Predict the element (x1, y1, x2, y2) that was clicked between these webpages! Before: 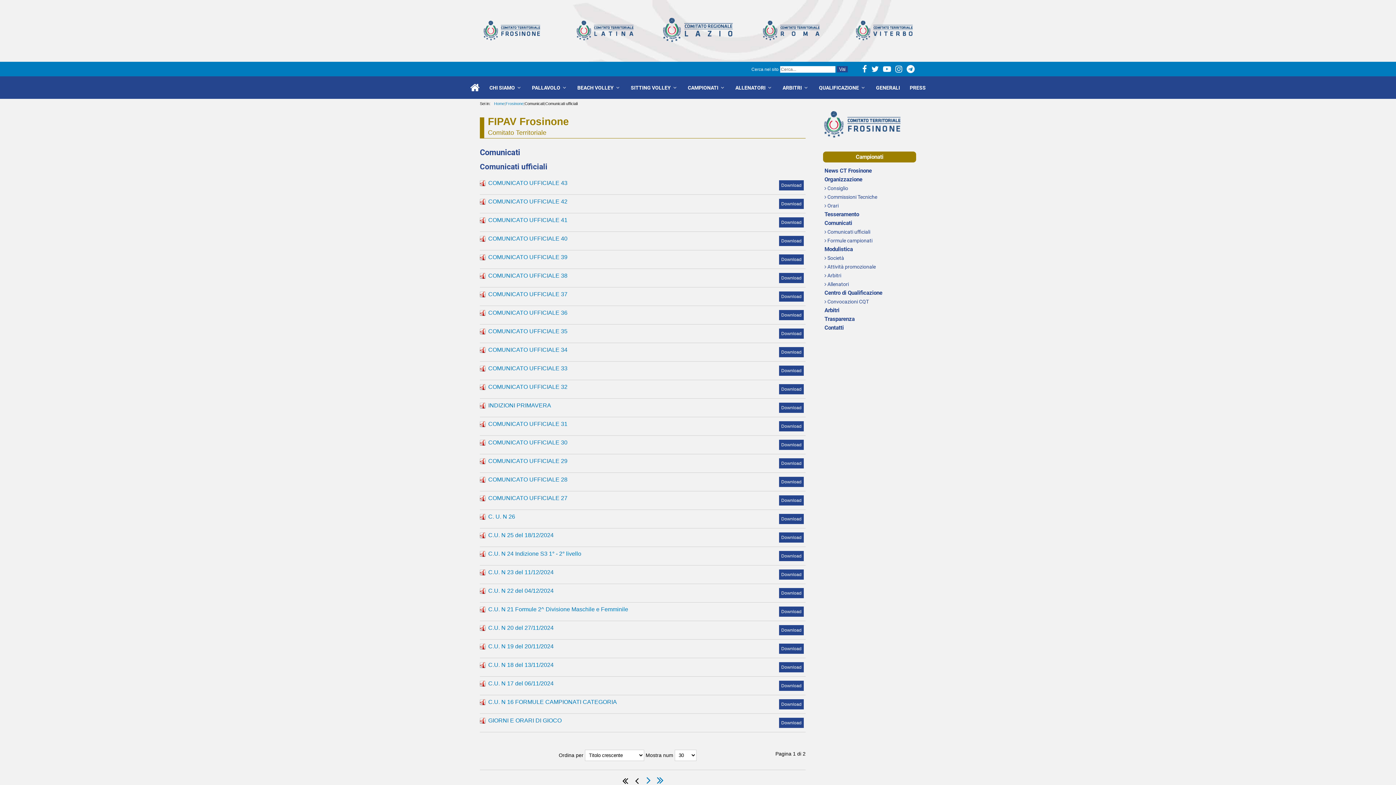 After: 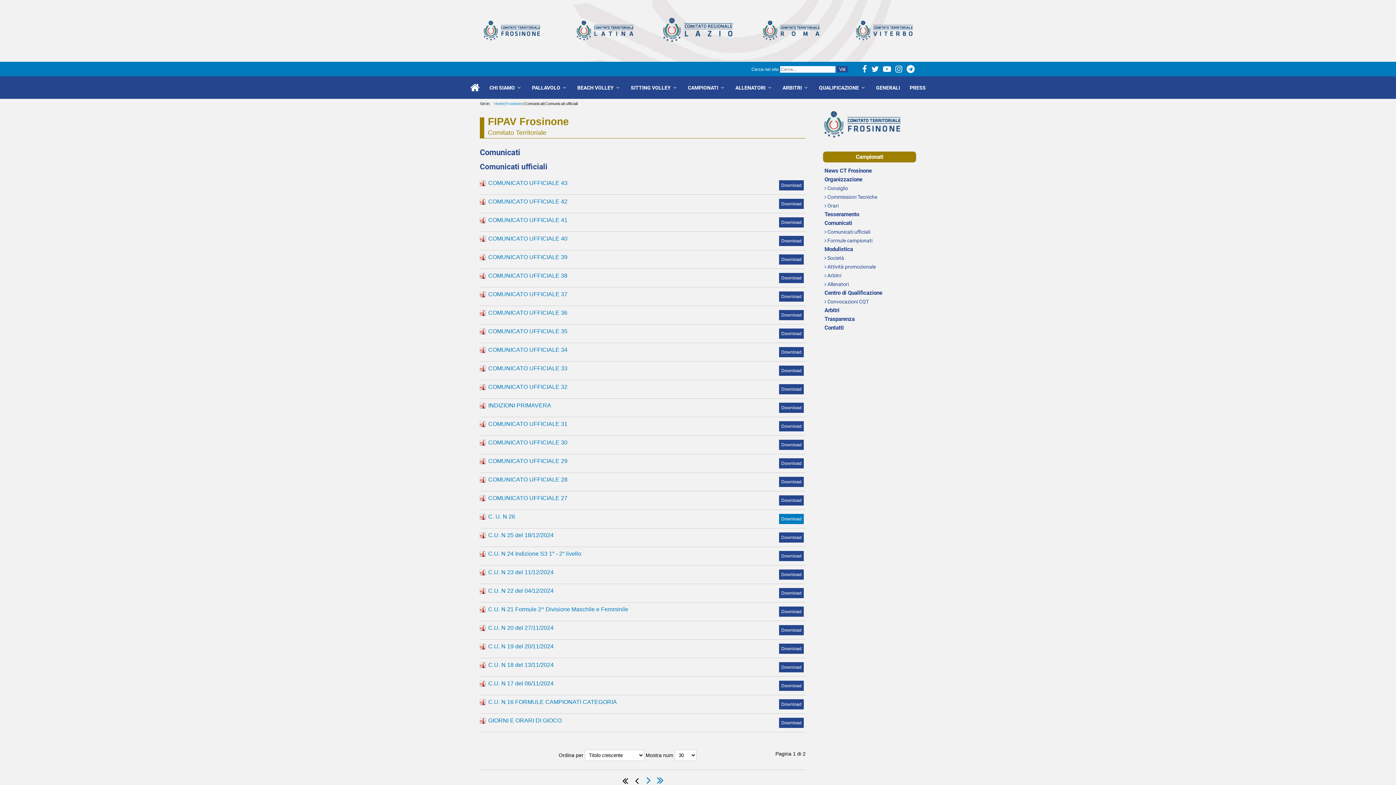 Action: bbox: (779, 514, 804, 524) label: Download